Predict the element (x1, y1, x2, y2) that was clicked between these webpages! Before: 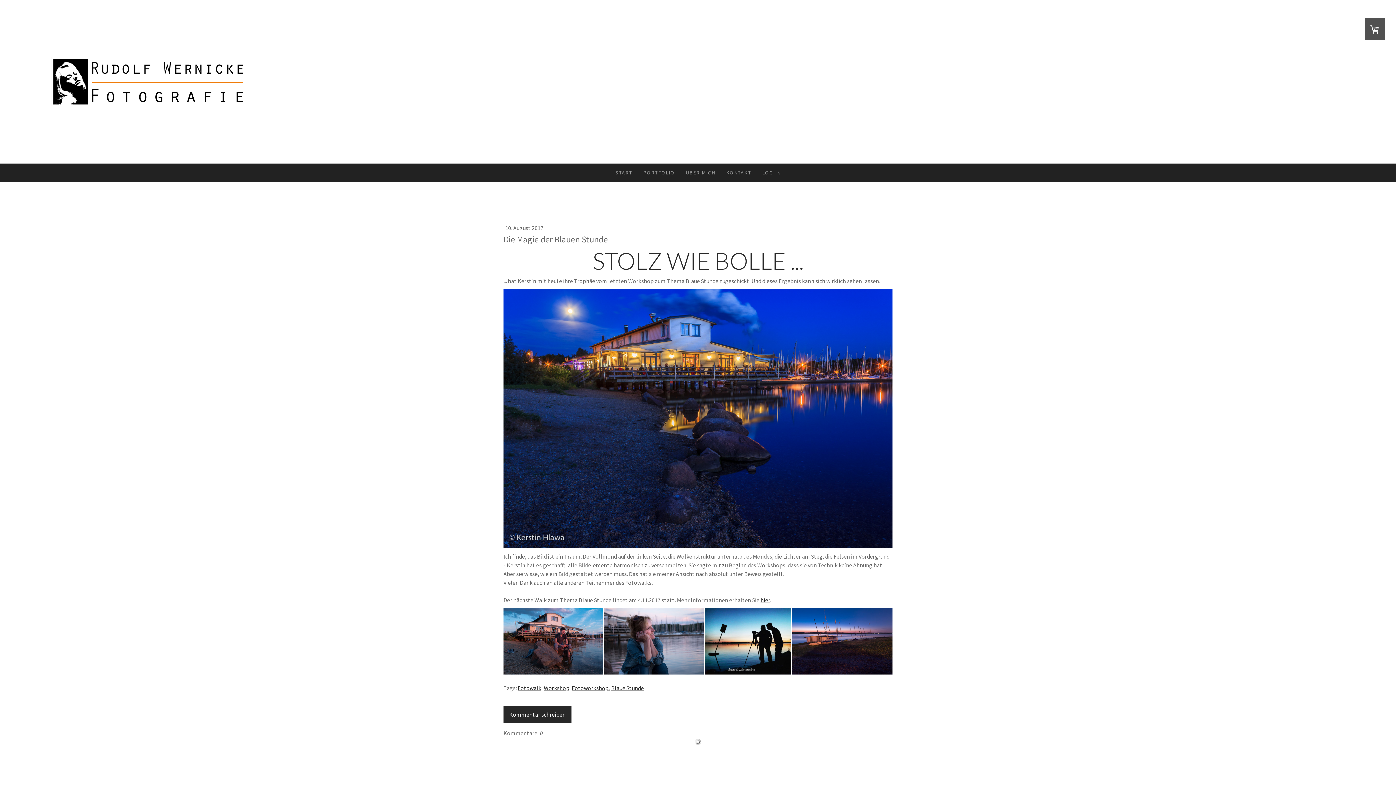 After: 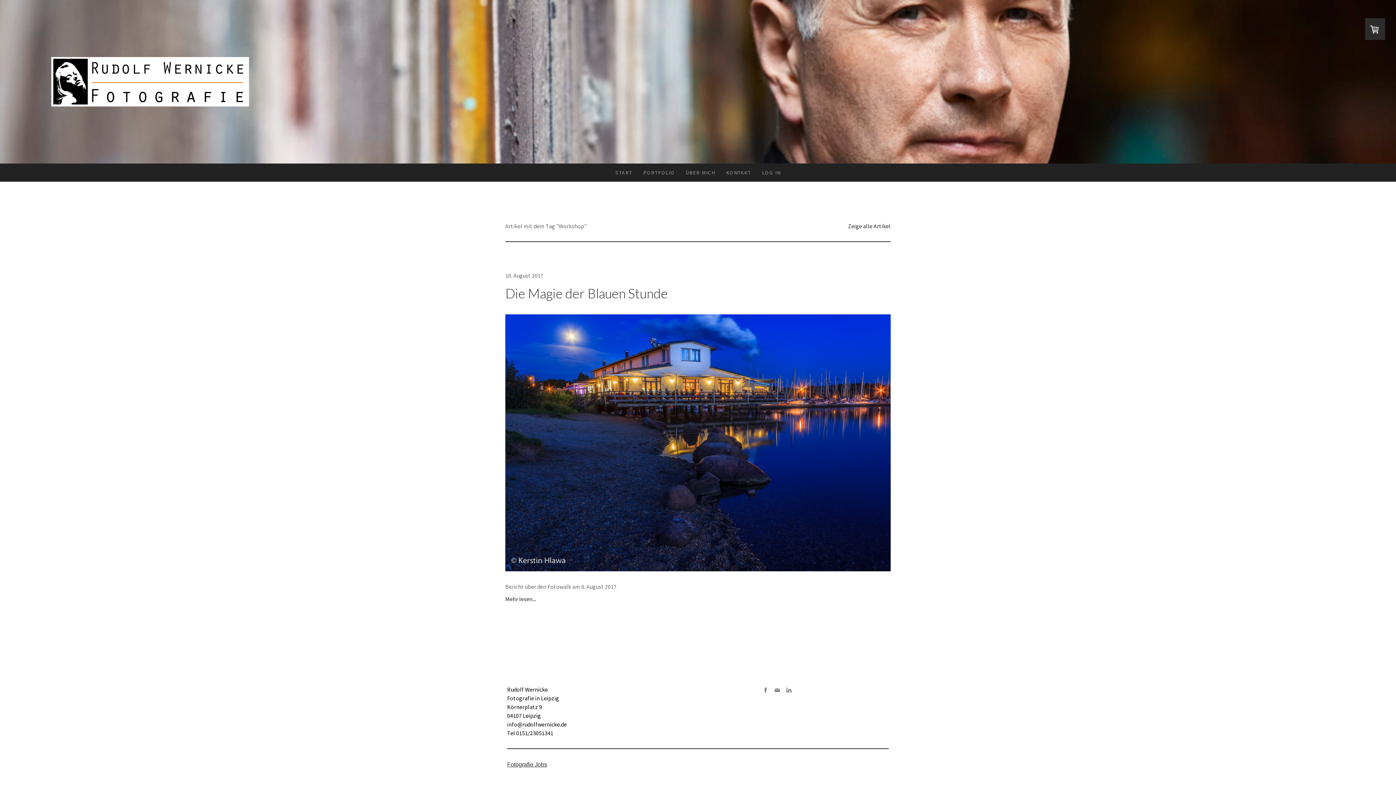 Action: bbox: (544, 684, 569, 691) label: Workshop